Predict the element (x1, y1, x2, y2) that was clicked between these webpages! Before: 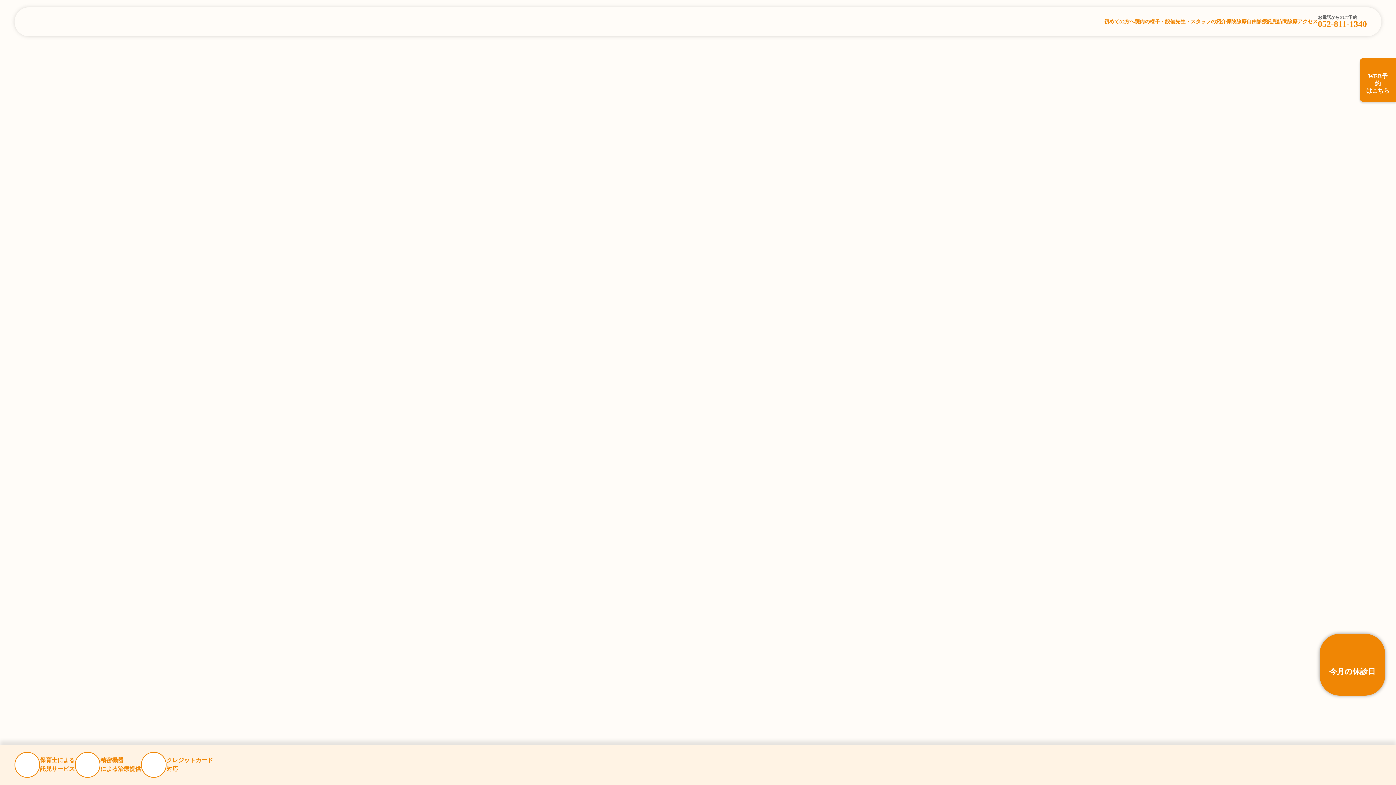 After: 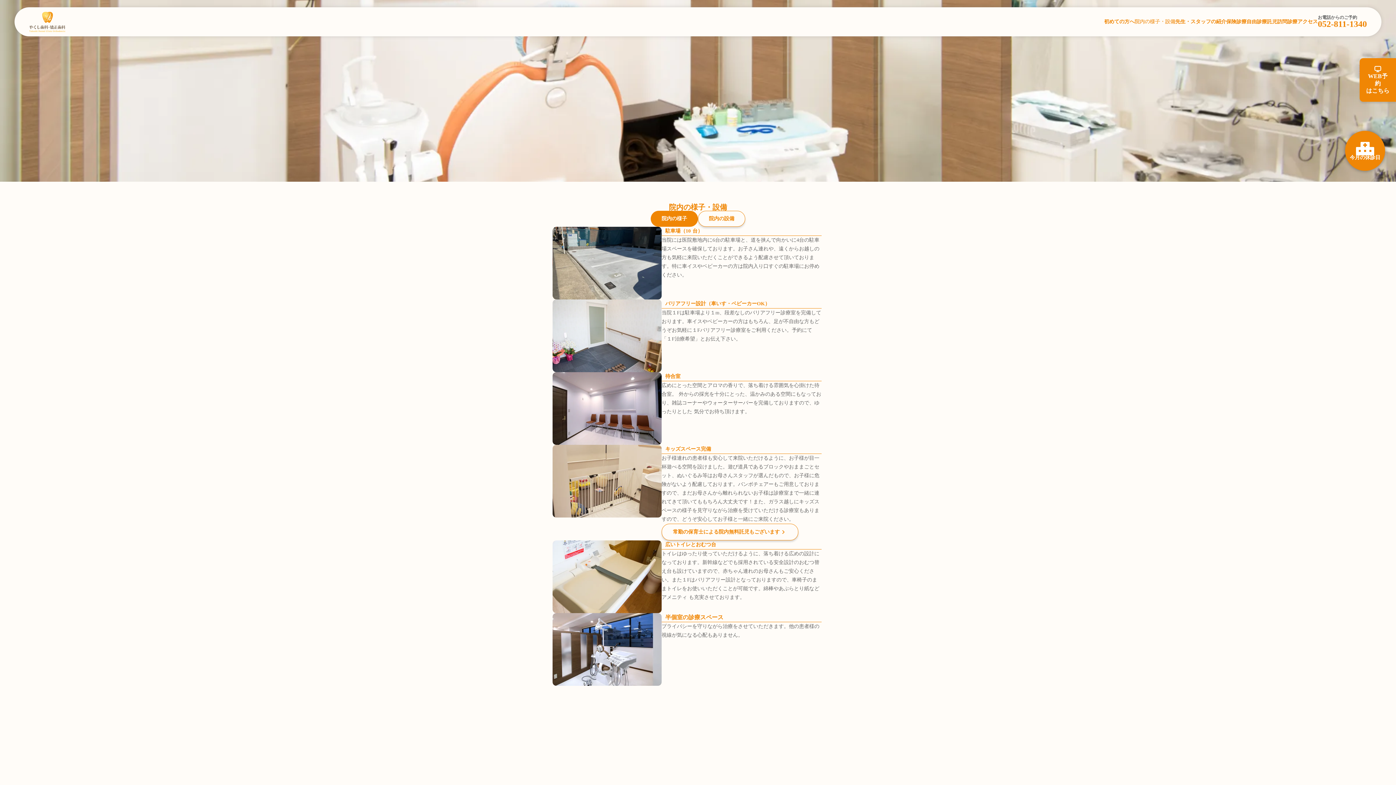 Action: label: 院内の様子・設備 bbox: (1134, 19, 1175, 24)